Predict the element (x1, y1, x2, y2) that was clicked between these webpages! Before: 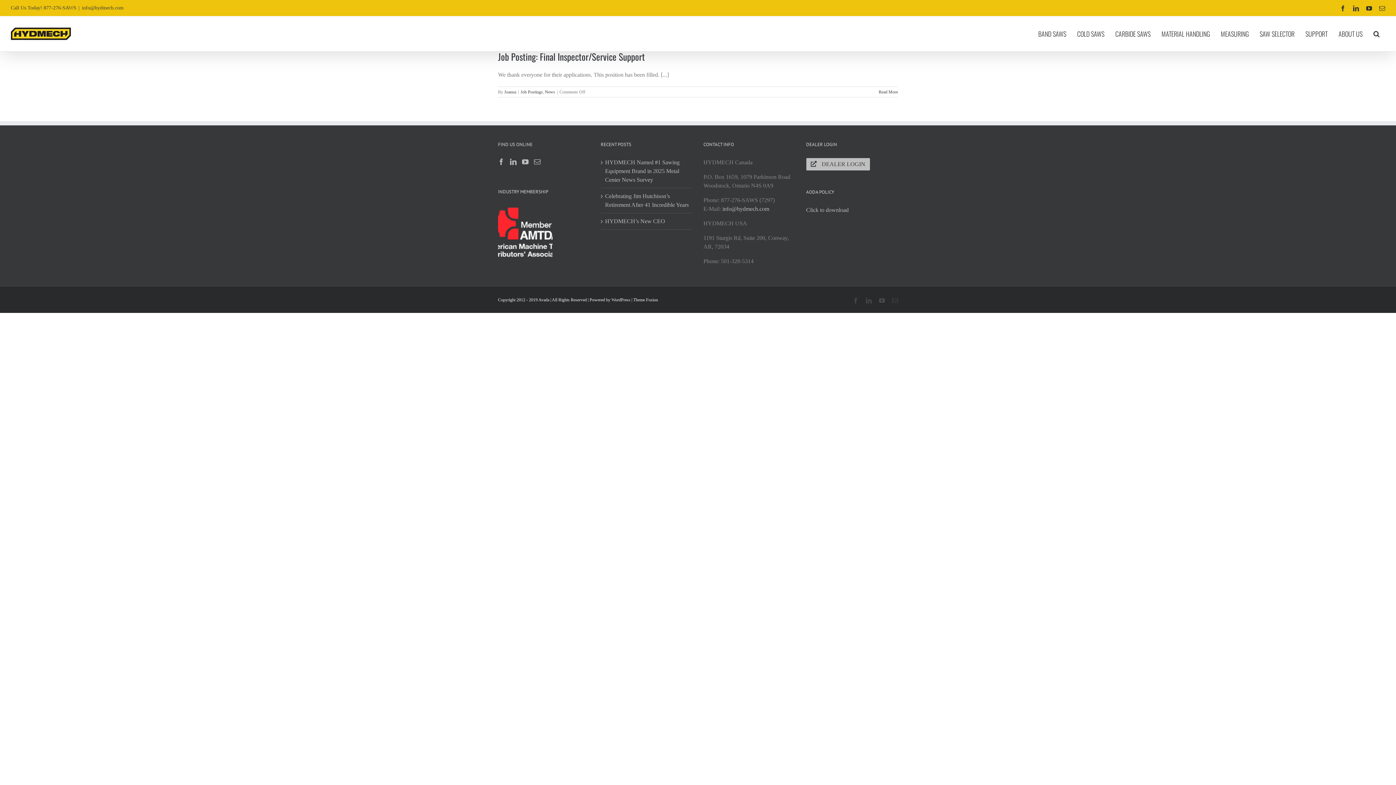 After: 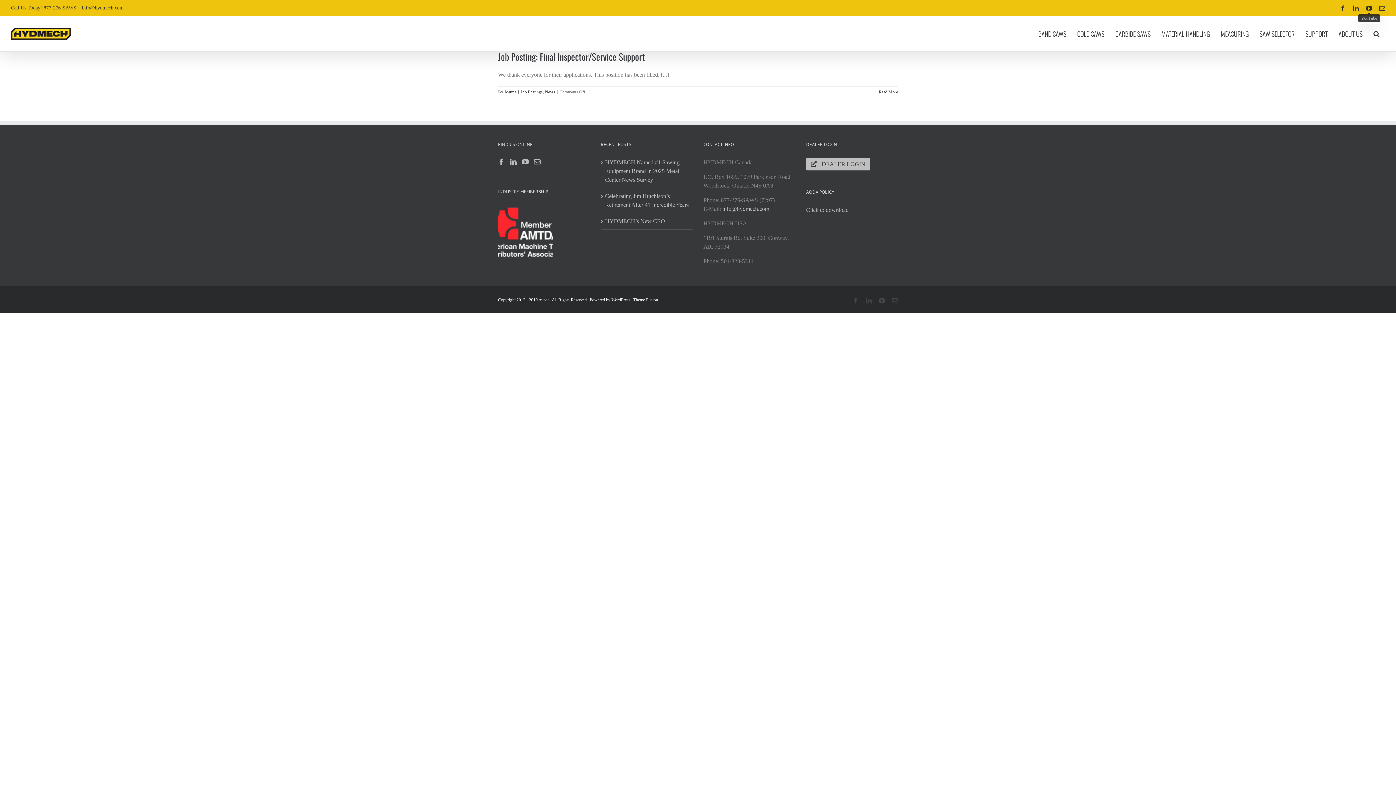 Action: label: YouTube bbox: (1366, 5, 1372, 11)